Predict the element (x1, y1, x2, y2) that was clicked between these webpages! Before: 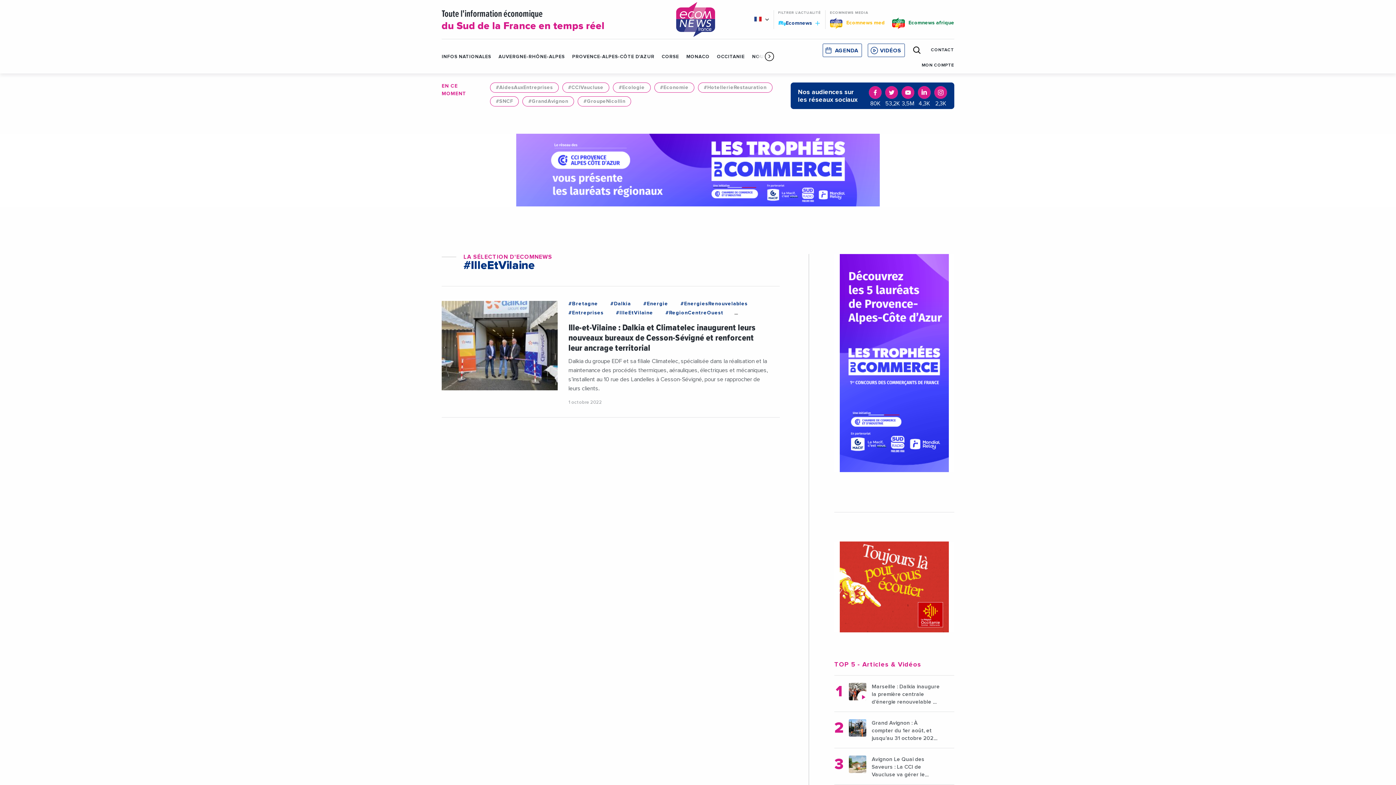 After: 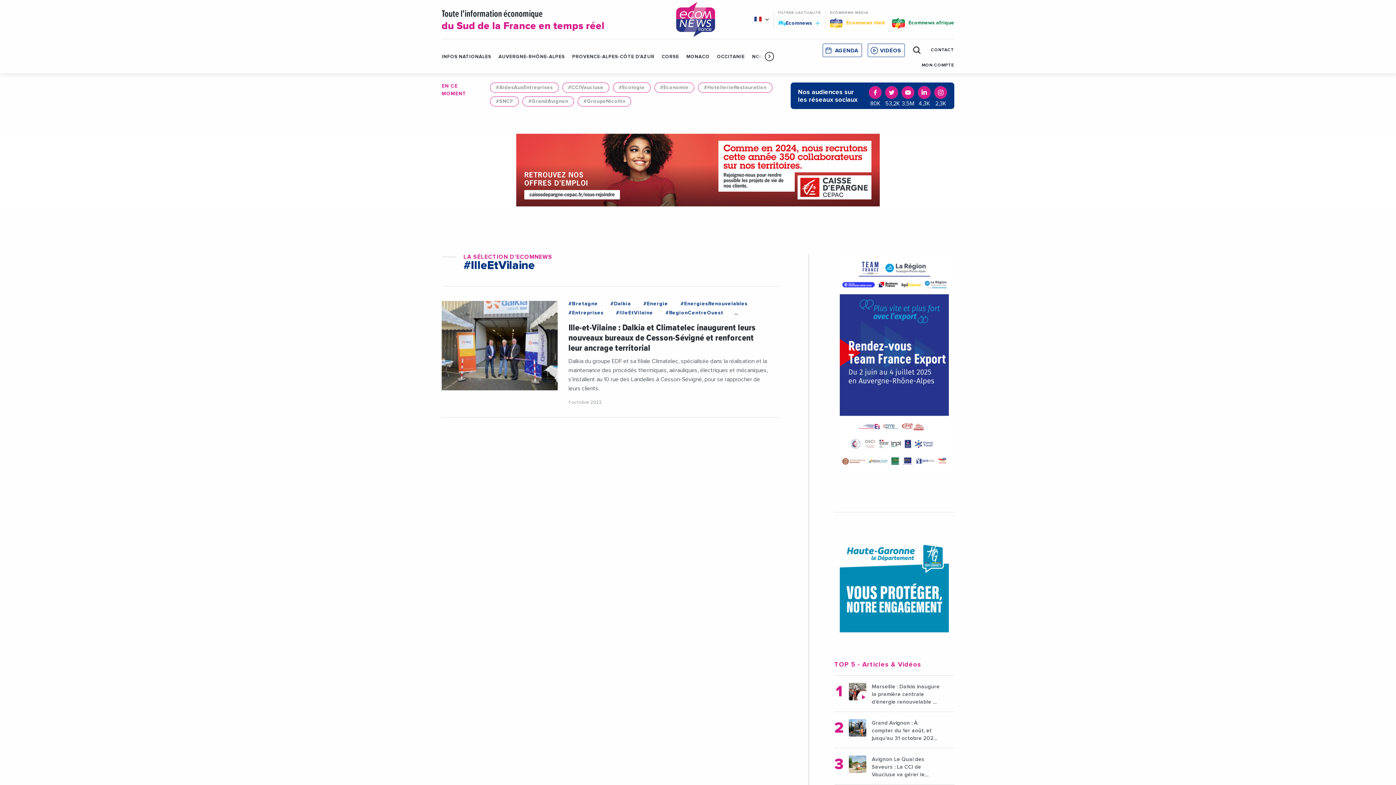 Action: bbox: (830, 15, 885, 28) label:  Ecomnews med